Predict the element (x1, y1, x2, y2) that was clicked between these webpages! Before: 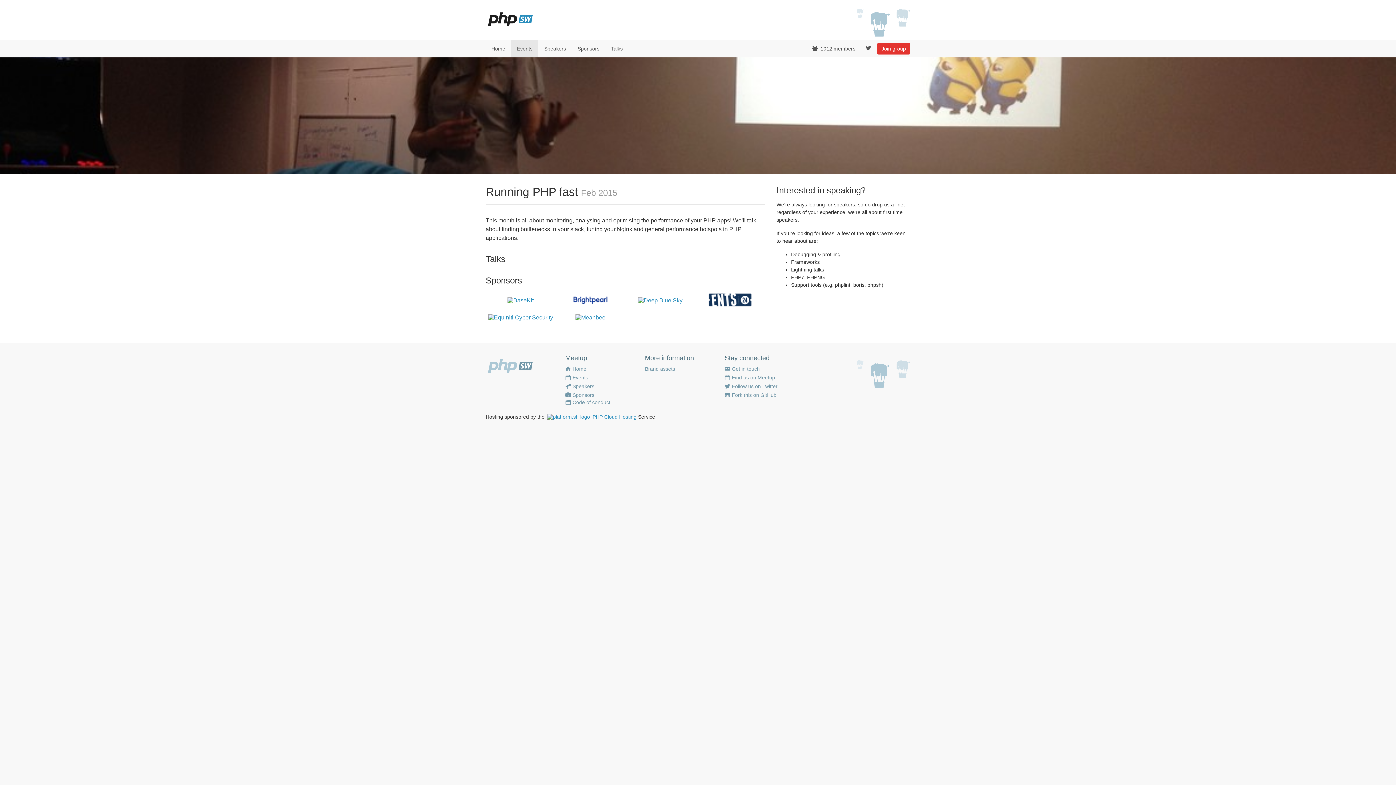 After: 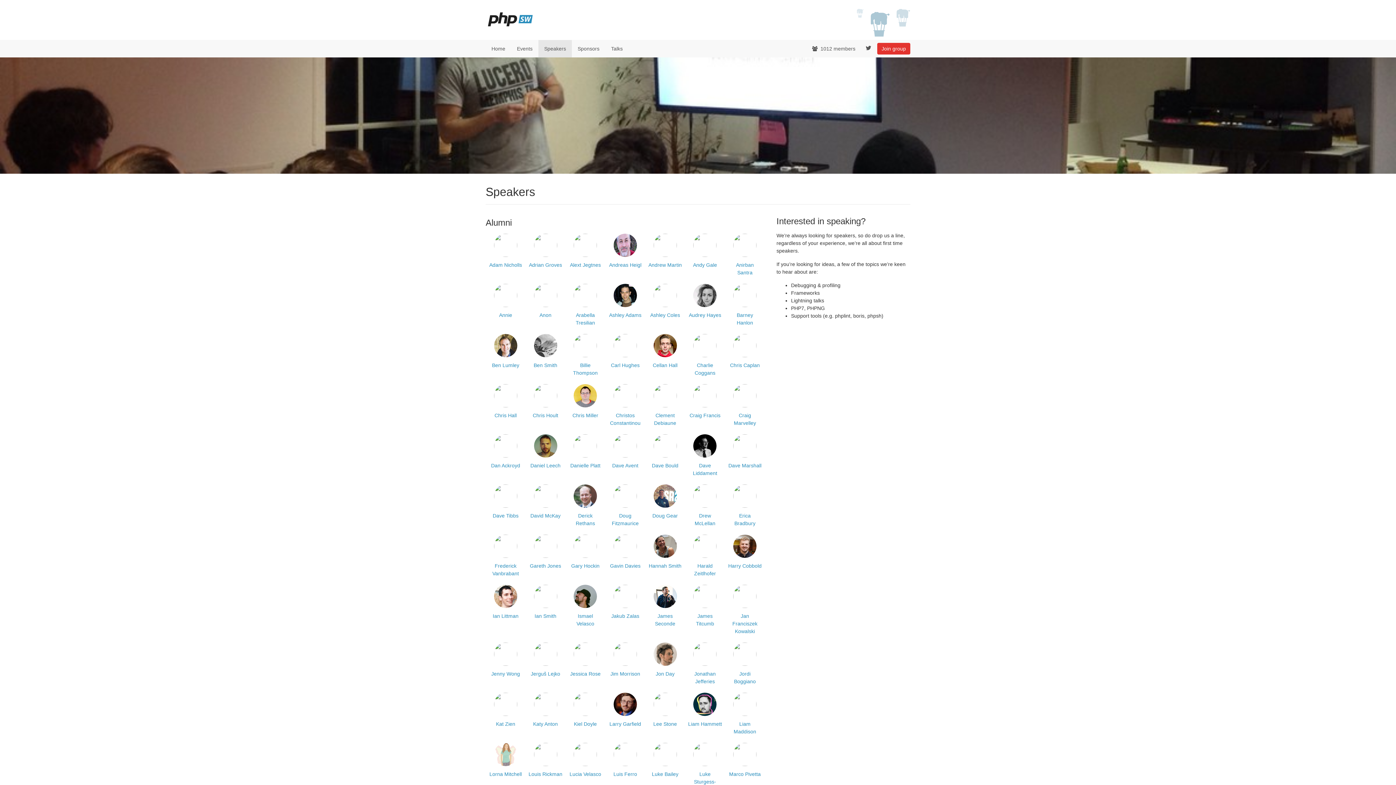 Action: bbox: (538, 40, 572, 57) label: Speakers